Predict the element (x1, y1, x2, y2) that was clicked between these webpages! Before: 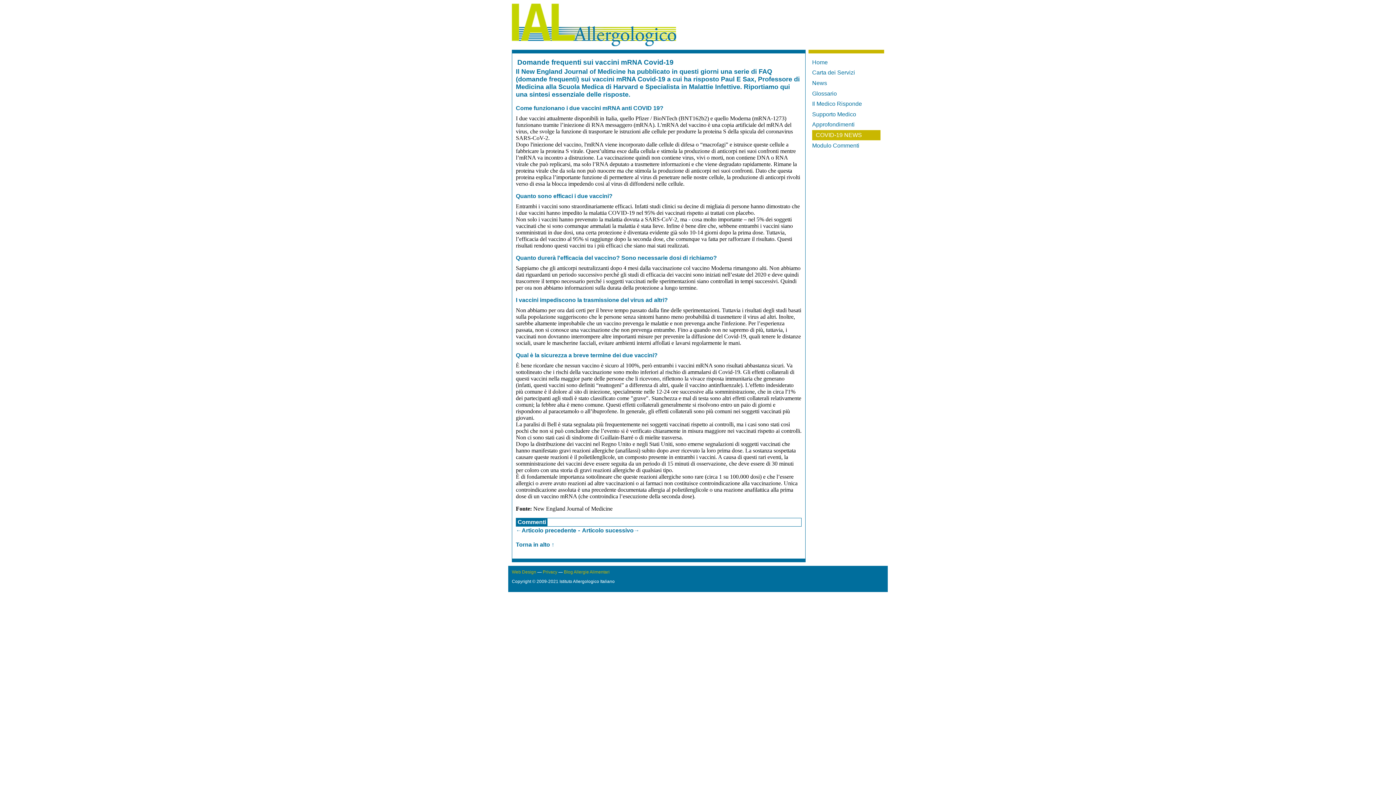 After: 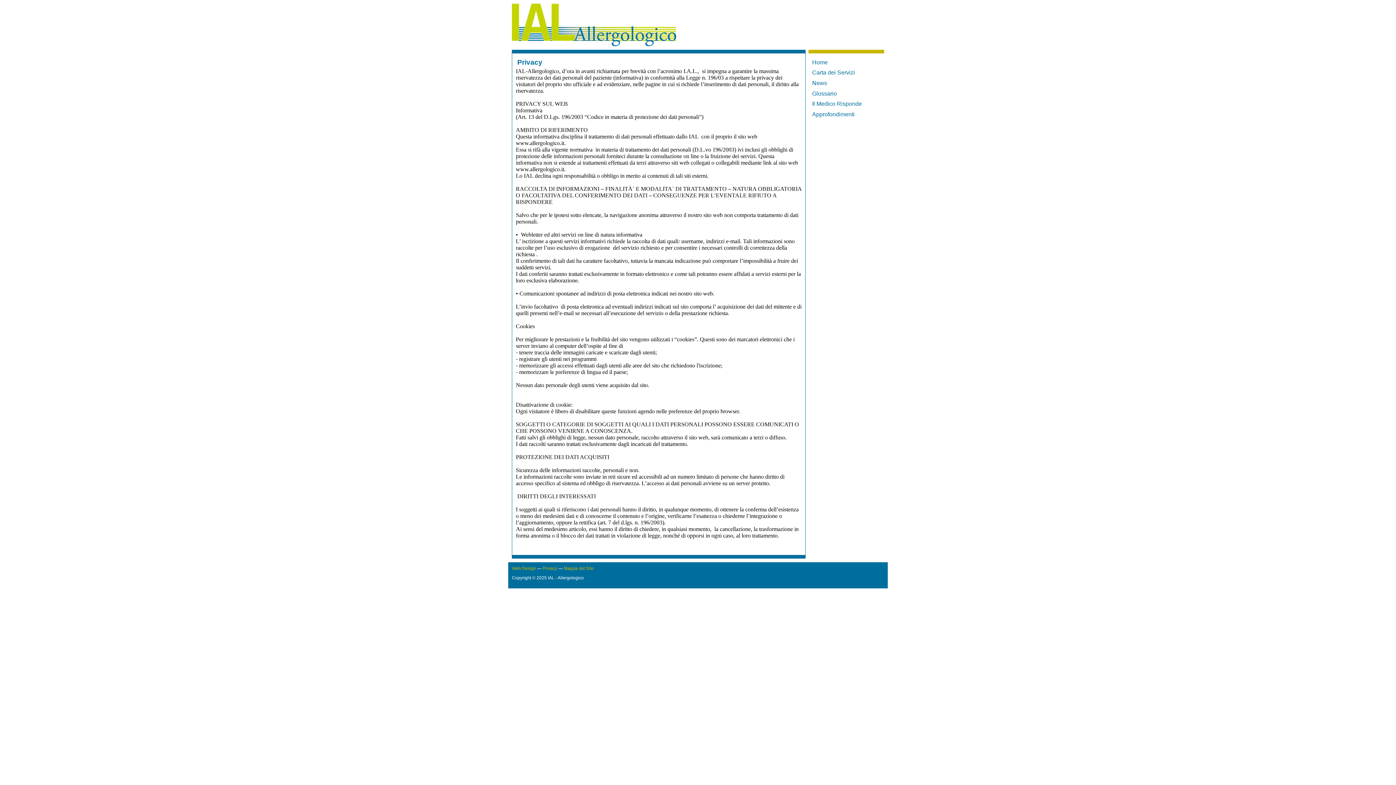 Action: bbox: (542, 569, 557, 574) label: Privacy